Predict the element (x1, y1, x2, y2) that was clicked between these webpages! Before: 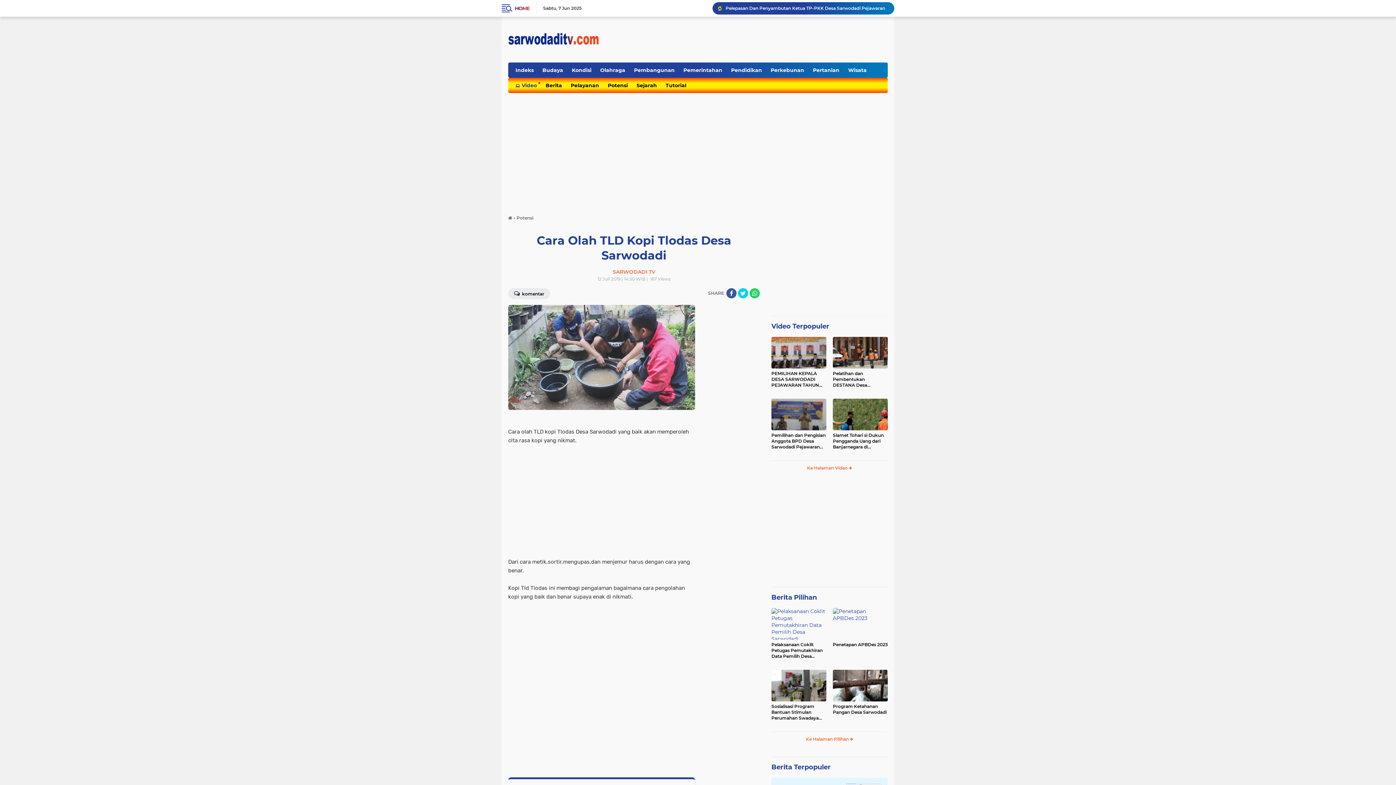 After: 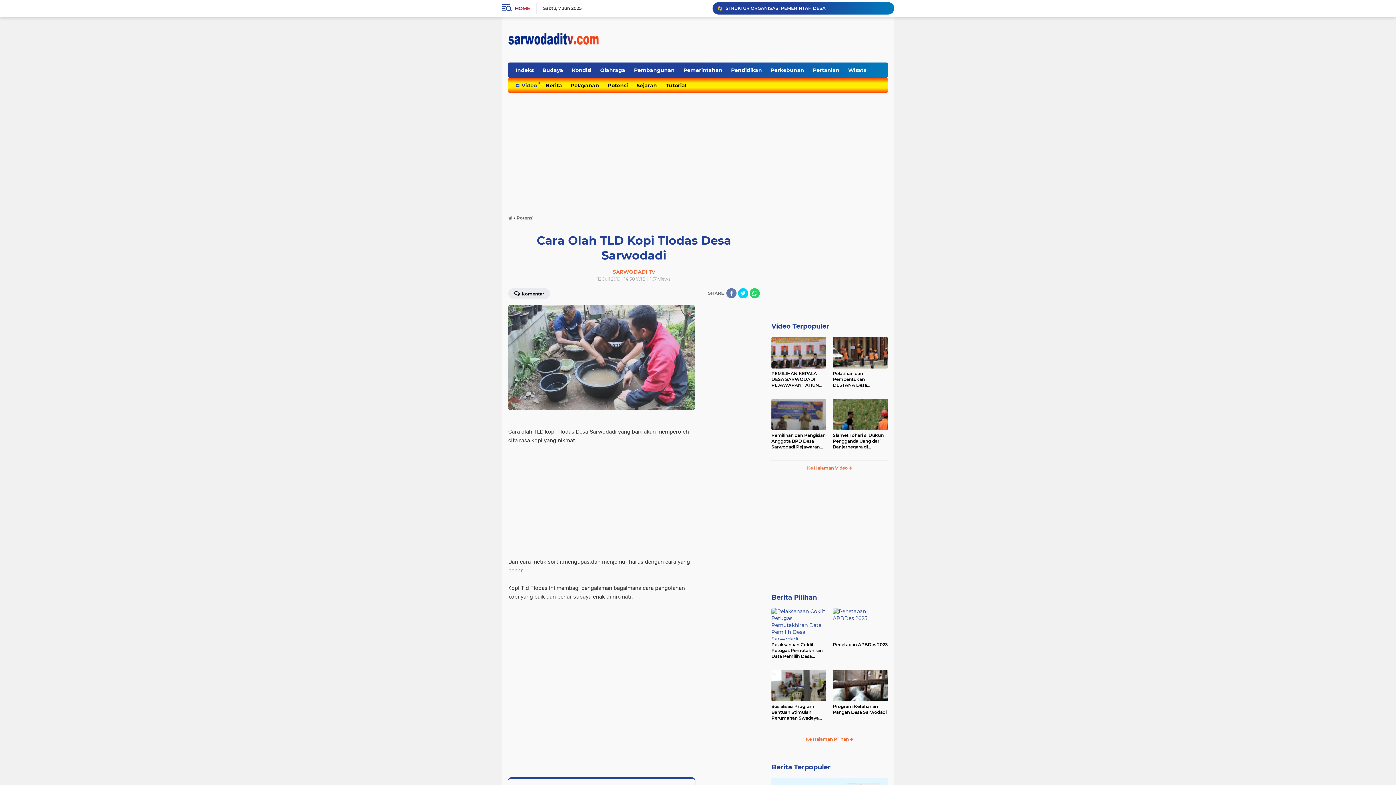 Action: label: share-facebook bbox: (726, 288, 736, 298)